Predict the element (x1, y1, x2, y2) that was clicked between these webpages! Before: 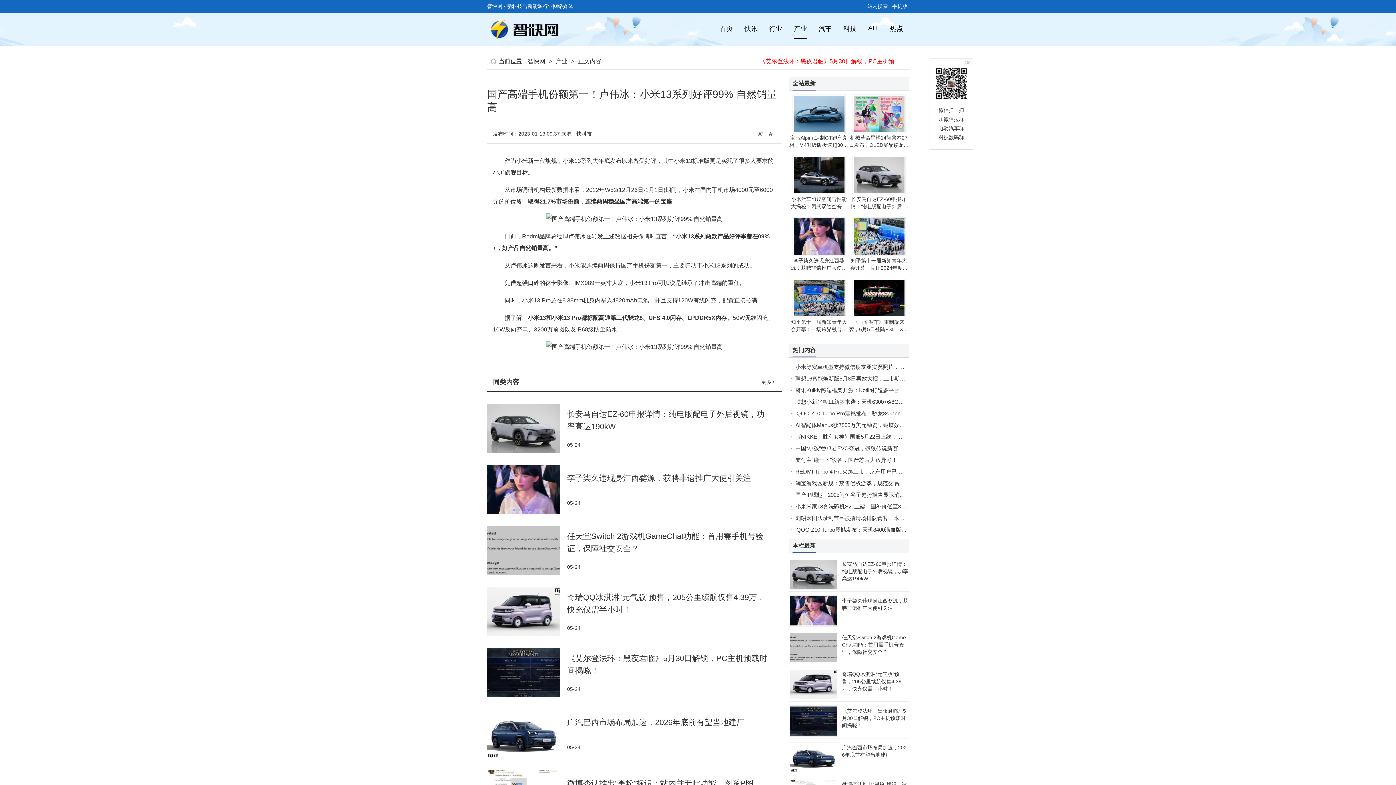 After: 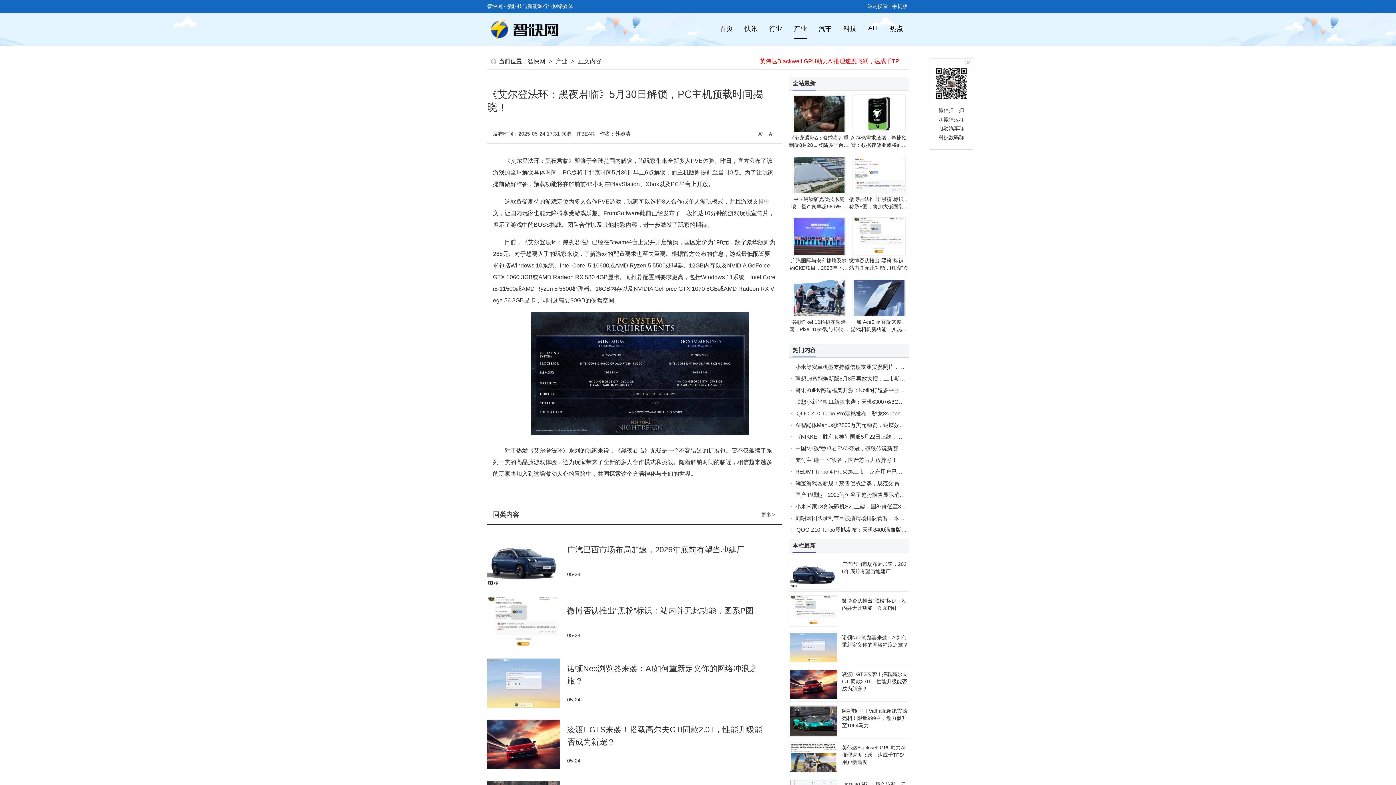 Action: bbox: (789, 732, 838, 738)